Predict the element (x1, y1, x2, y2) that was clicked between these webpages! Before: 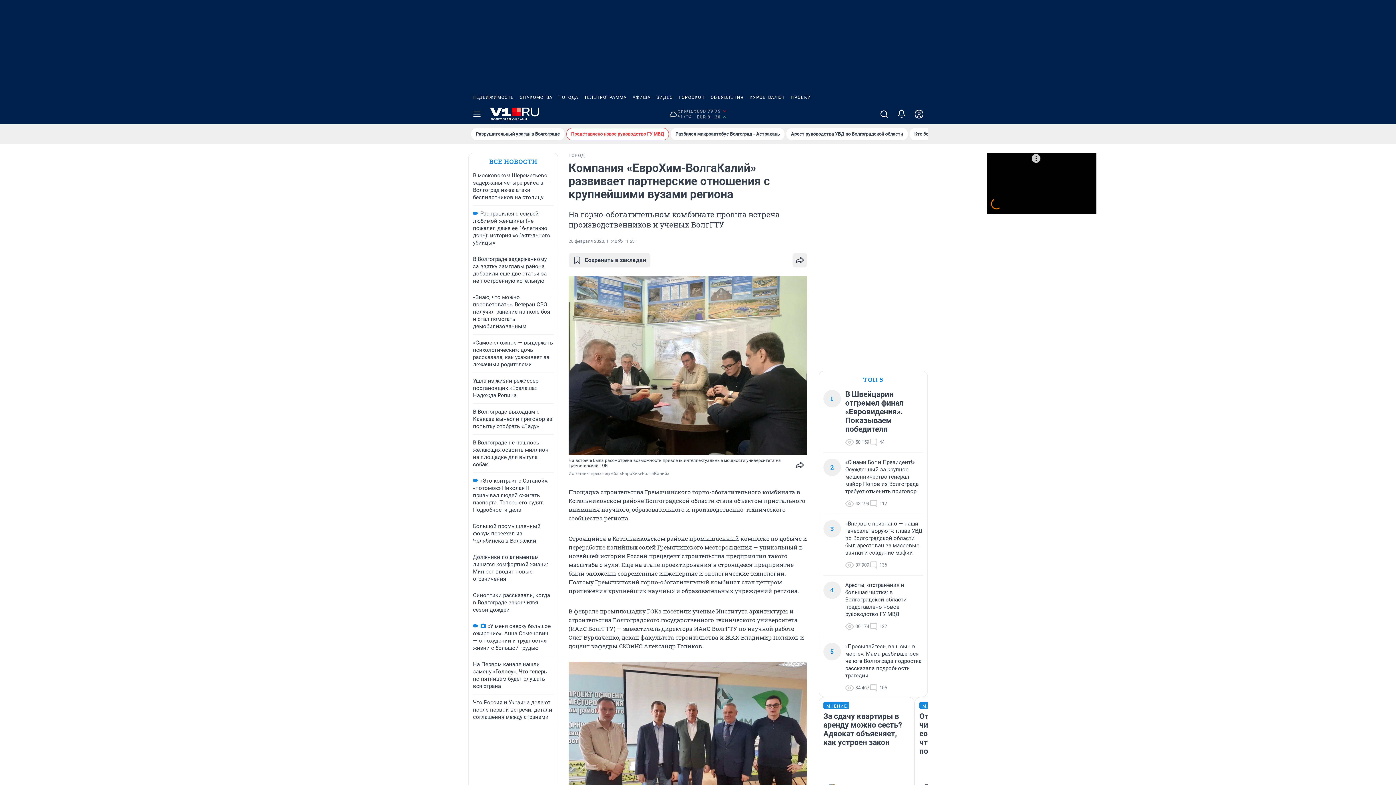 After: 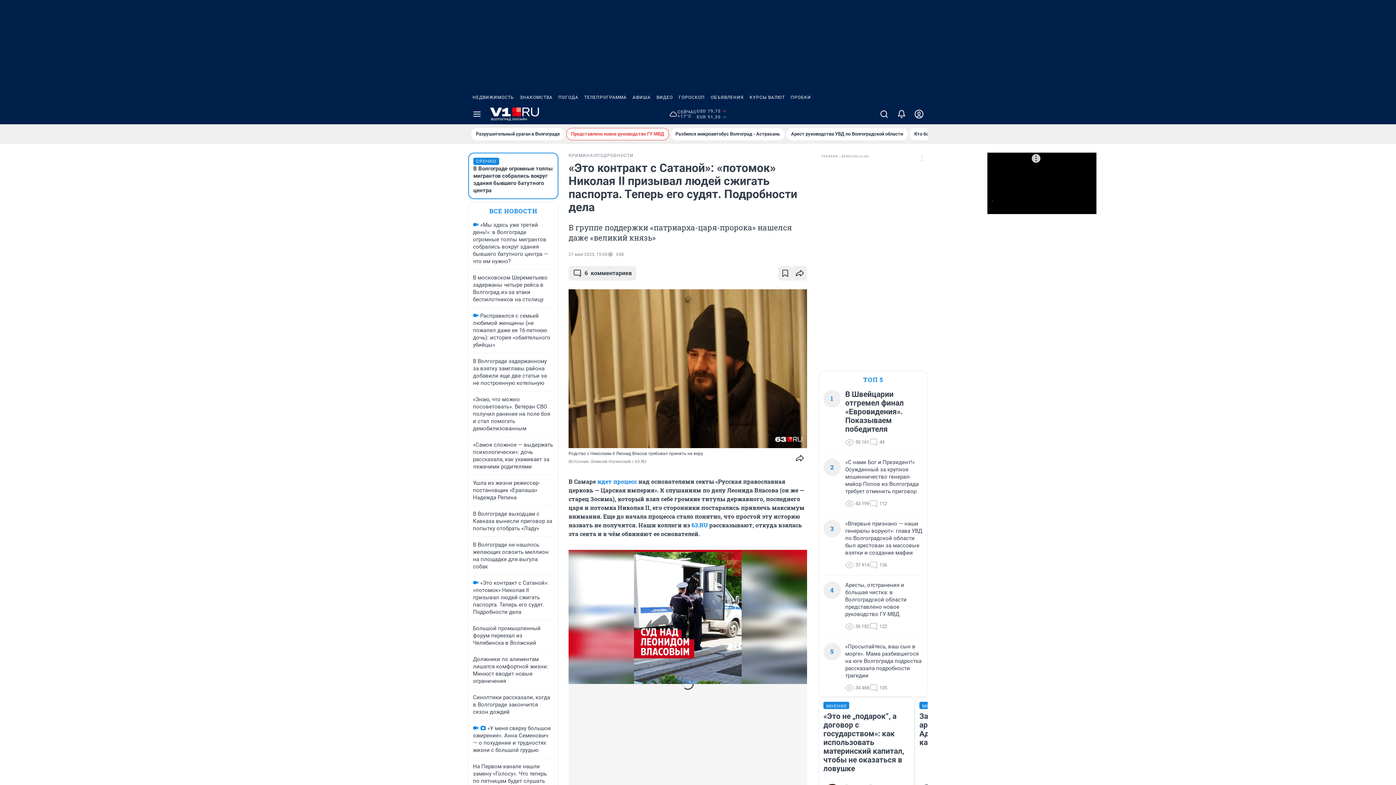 Action: bbox: (473, 477, 548, 513) label: «Это контракт с Сатаной»: «потомок» Николая II призывал людей сжигать паспорта. Теперь его судят. Подробности дела